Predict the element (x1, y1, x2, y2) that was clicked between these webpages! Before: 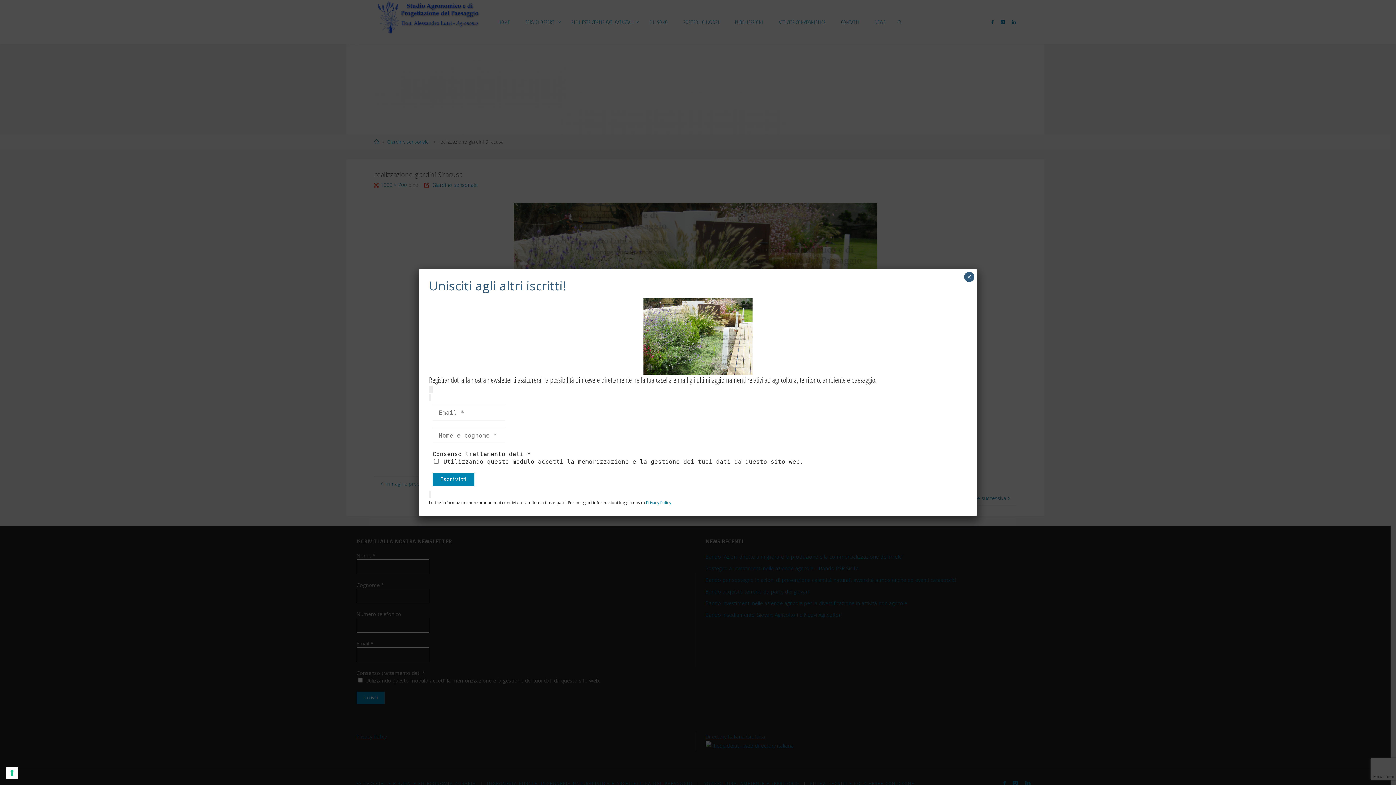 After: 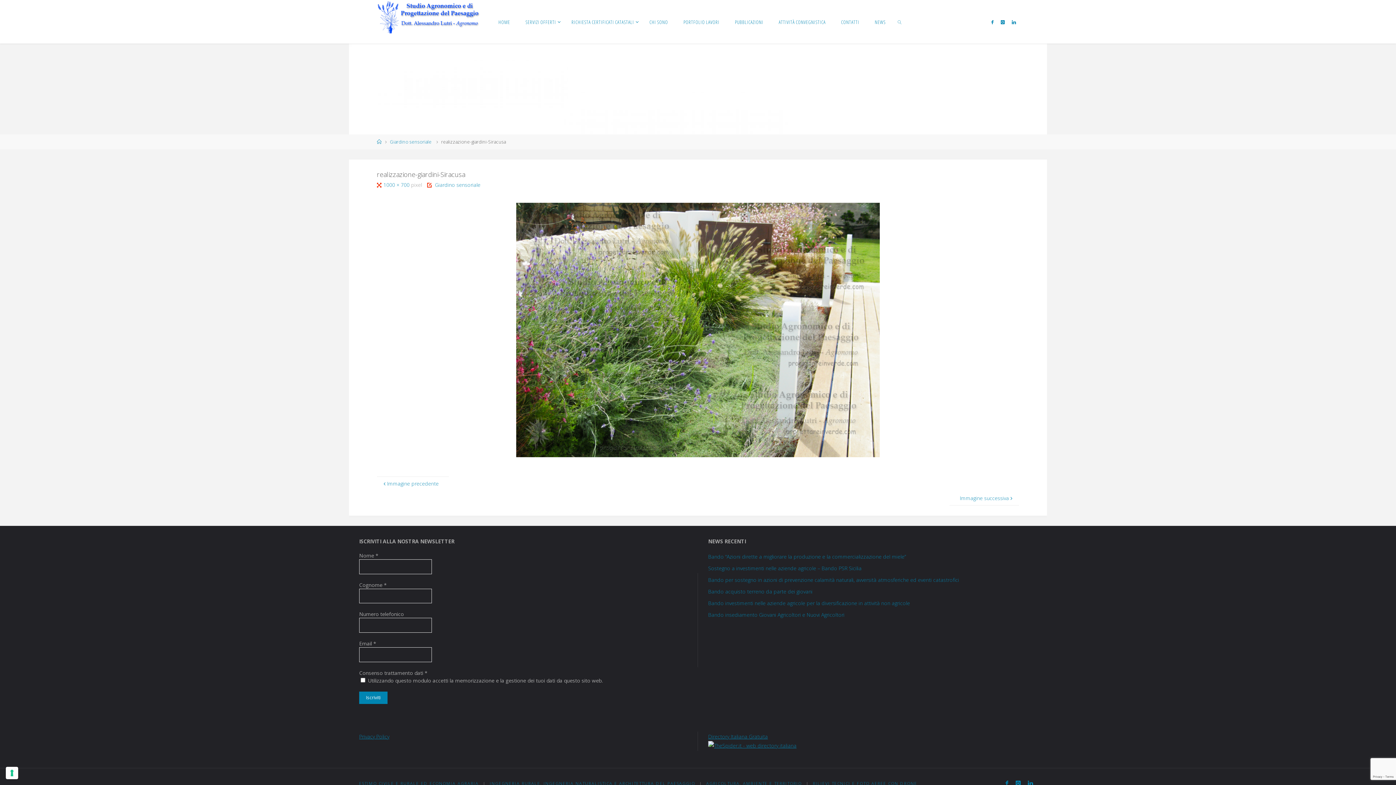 Action: bbox: (964, 272, 974, 282) label: Chiudi